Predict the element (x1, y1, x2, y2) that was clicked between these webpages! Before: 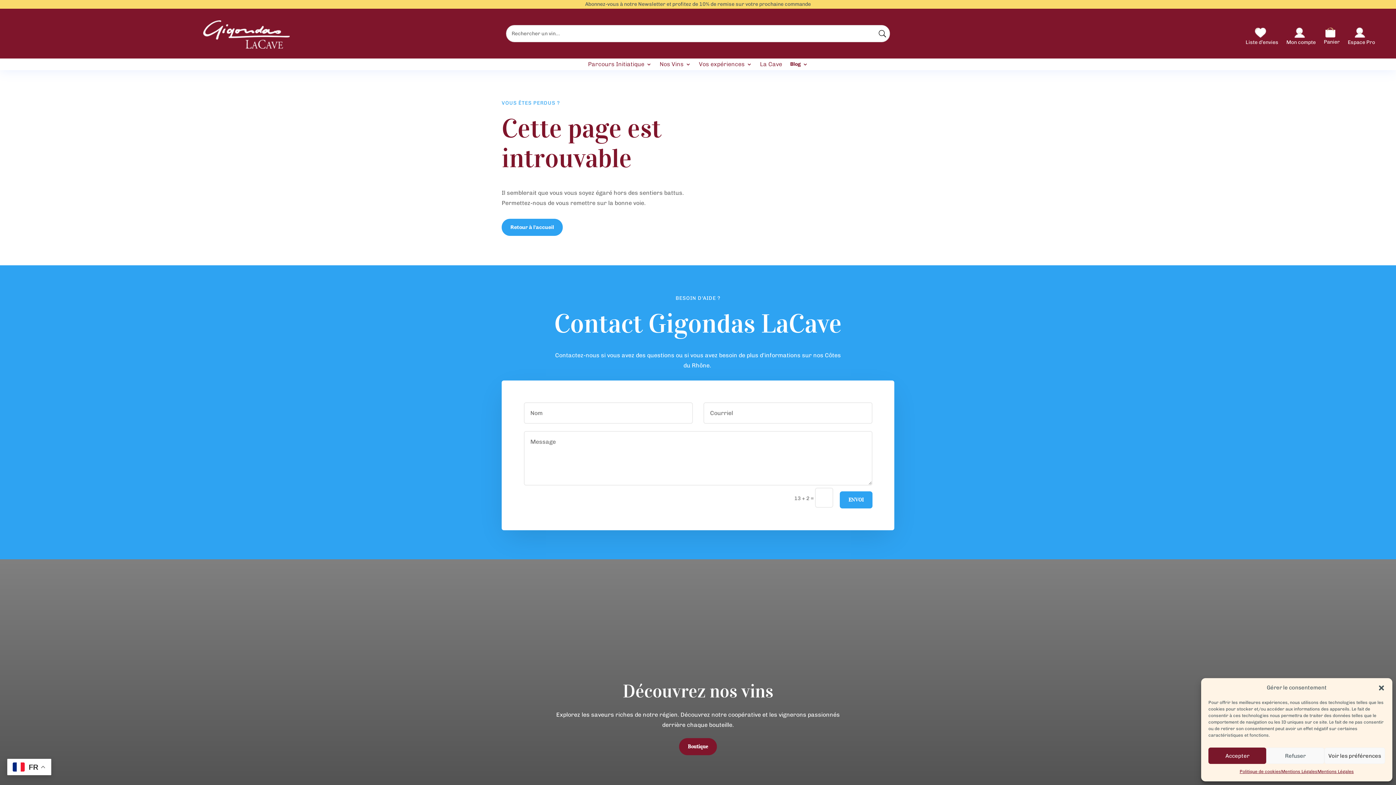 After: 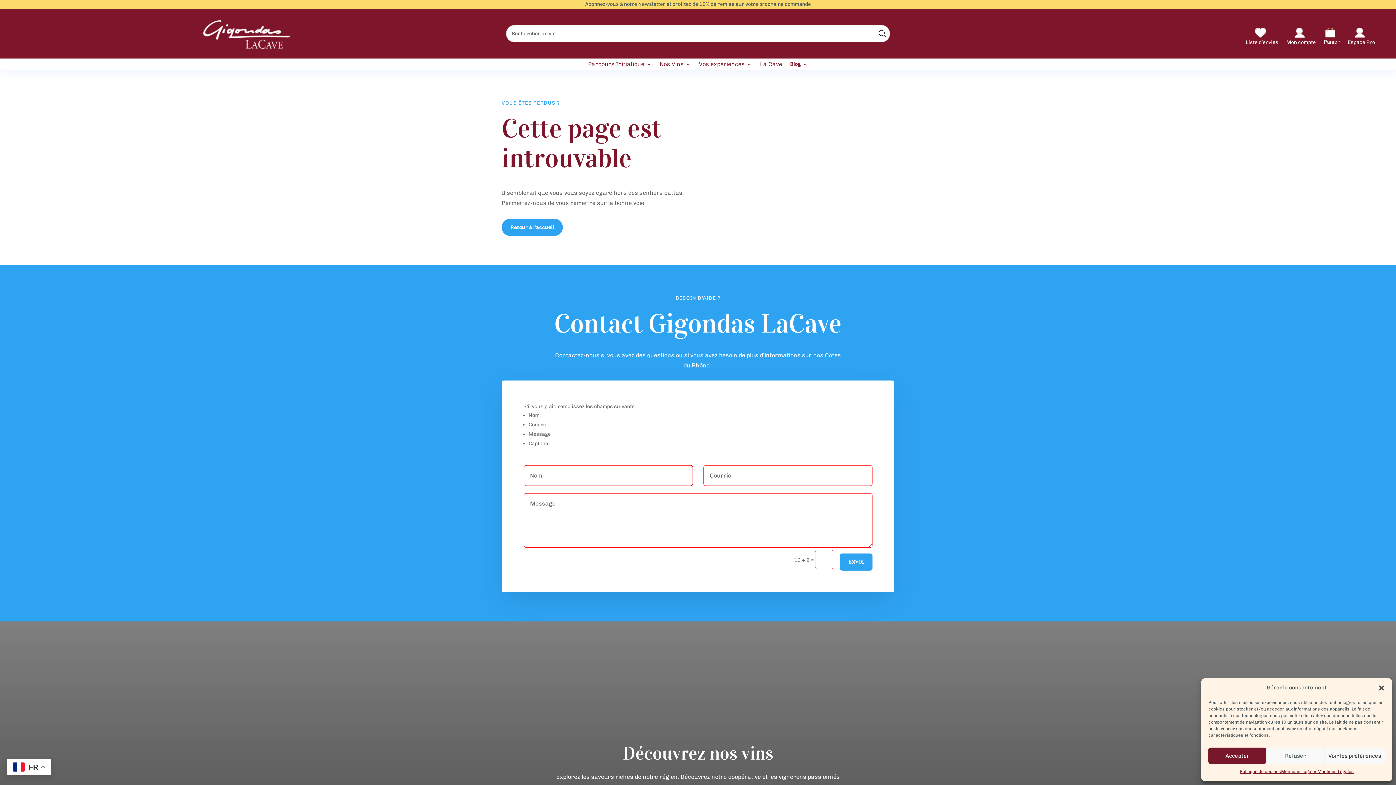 Action: bbox: (840, 491, 872, 508) label: ENVOI